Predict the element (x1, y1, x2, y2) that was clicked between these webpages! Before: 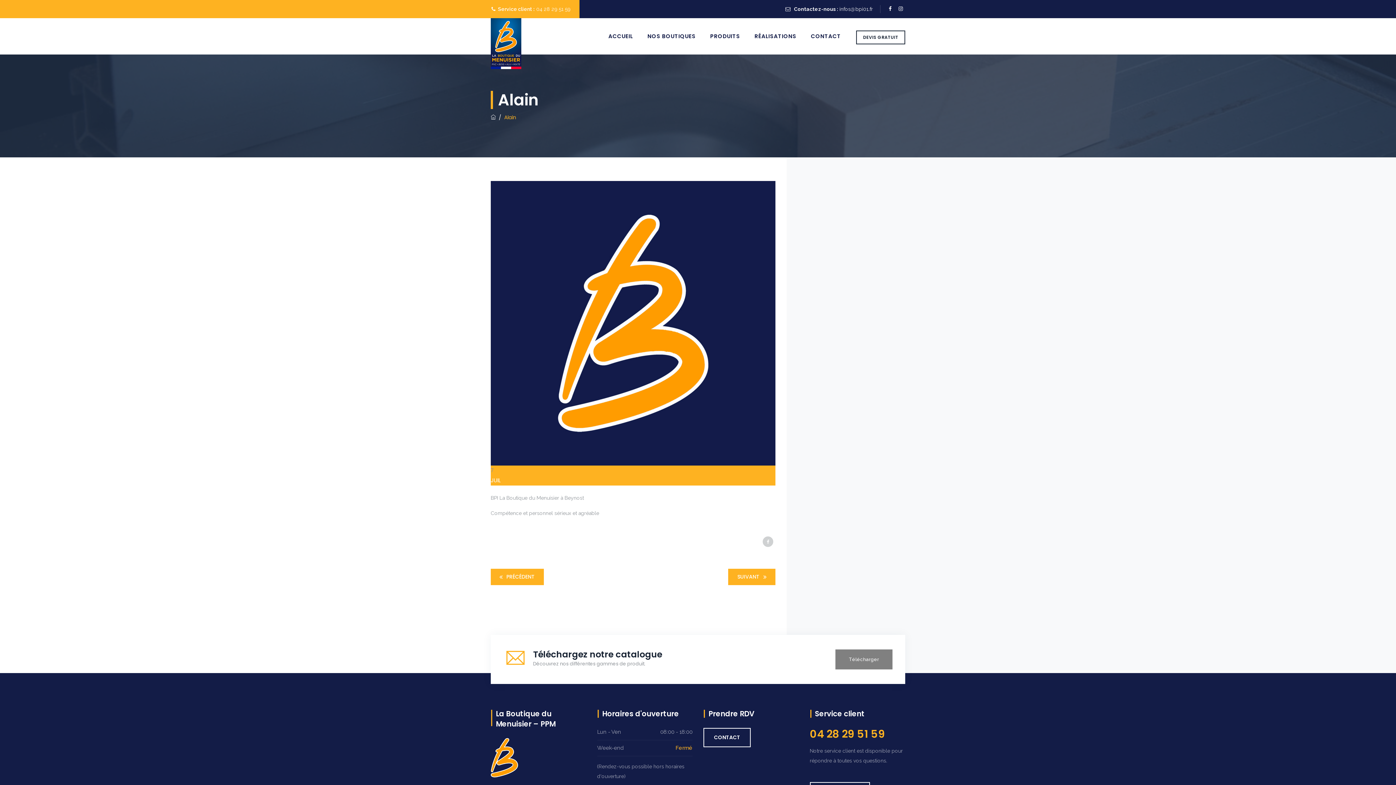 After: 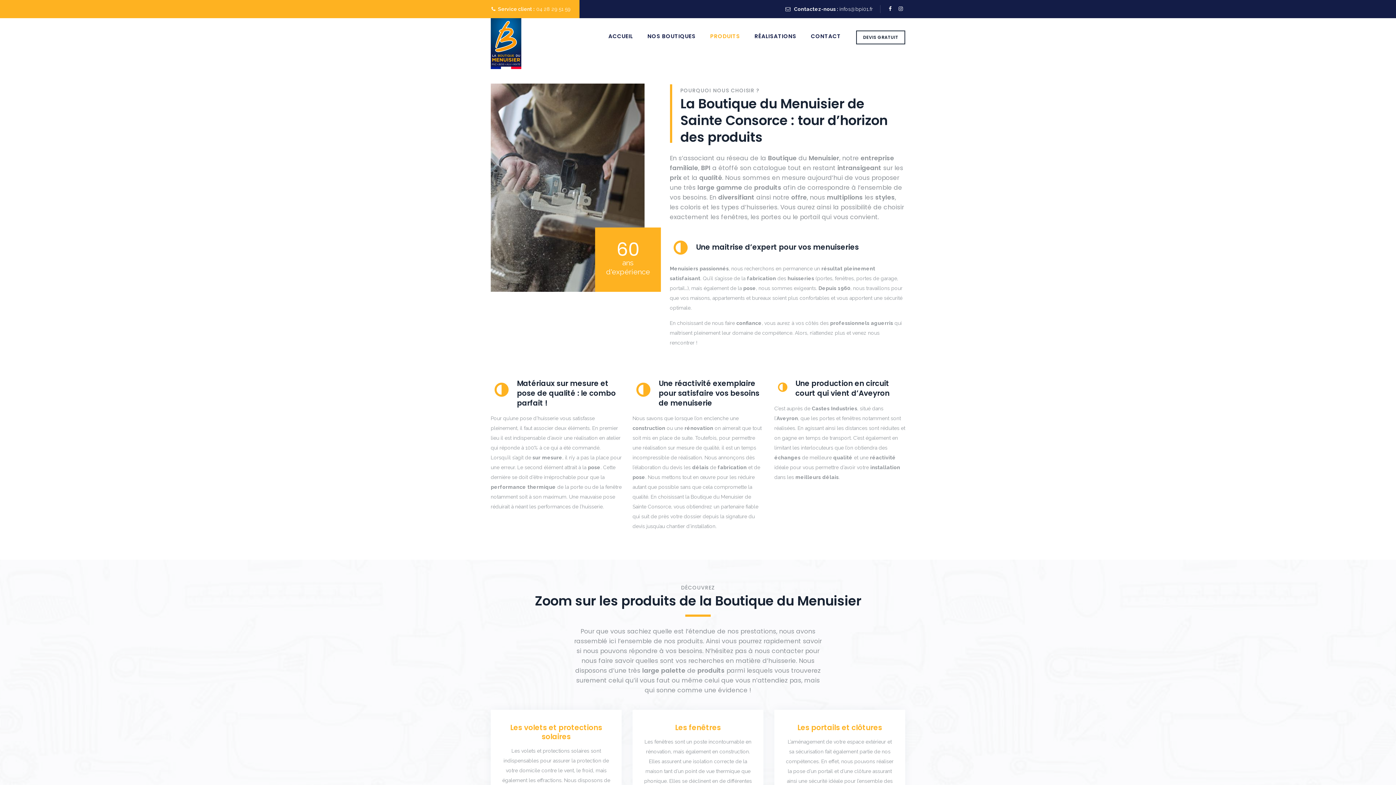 Action: bbox: (703, 18, 746, 54) label: PRODUITS